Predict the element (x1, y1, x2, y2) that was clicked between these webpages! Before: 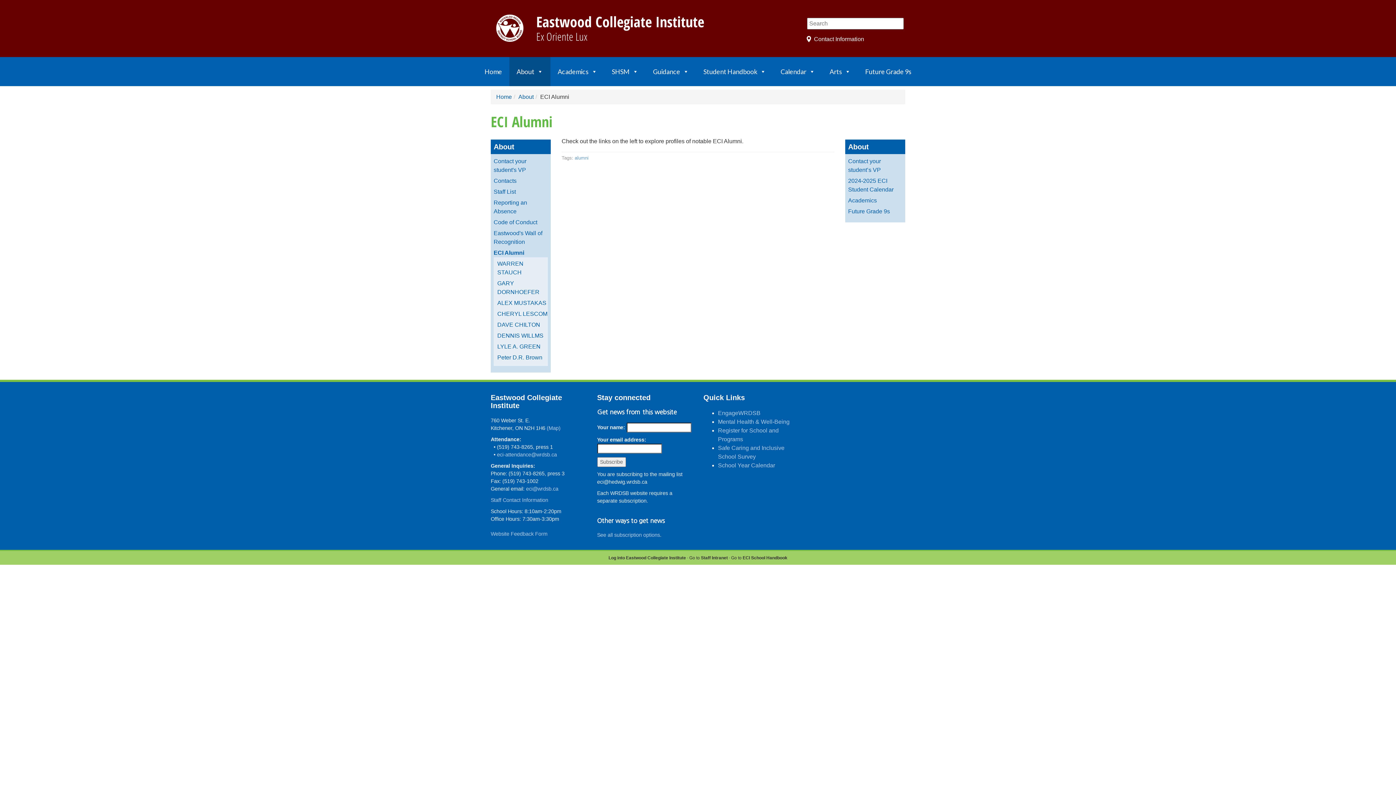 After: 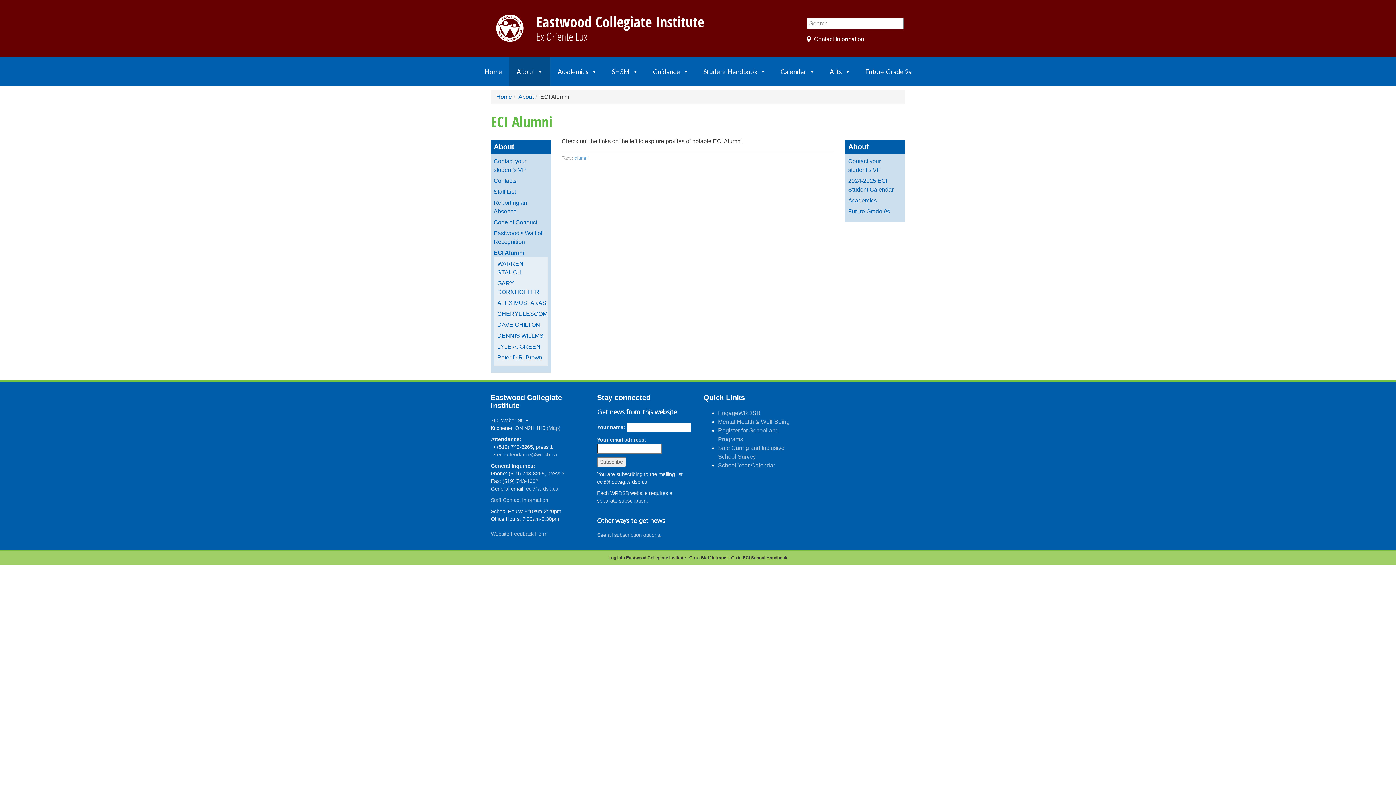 Action: label: ECI School Handbook bbox: (742, 554, 787, 561)